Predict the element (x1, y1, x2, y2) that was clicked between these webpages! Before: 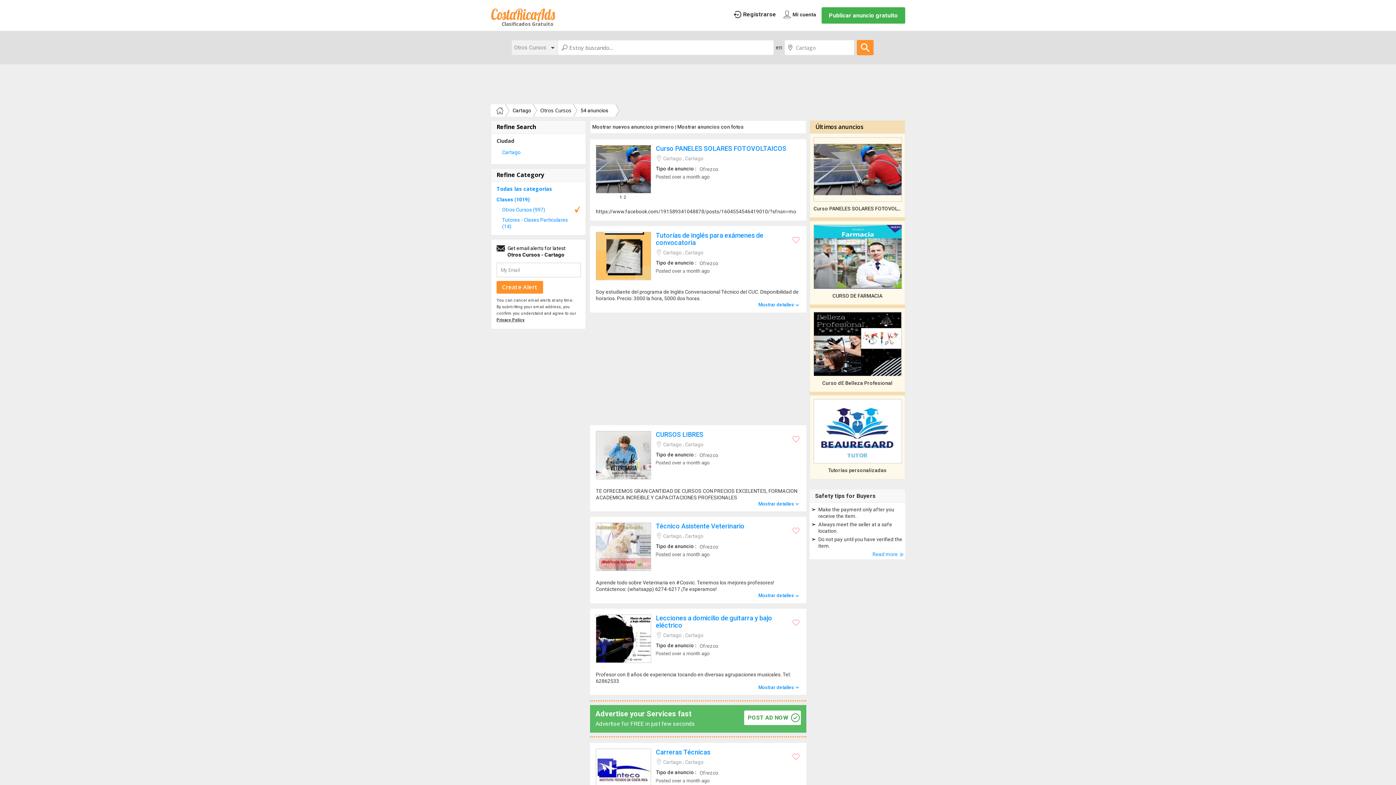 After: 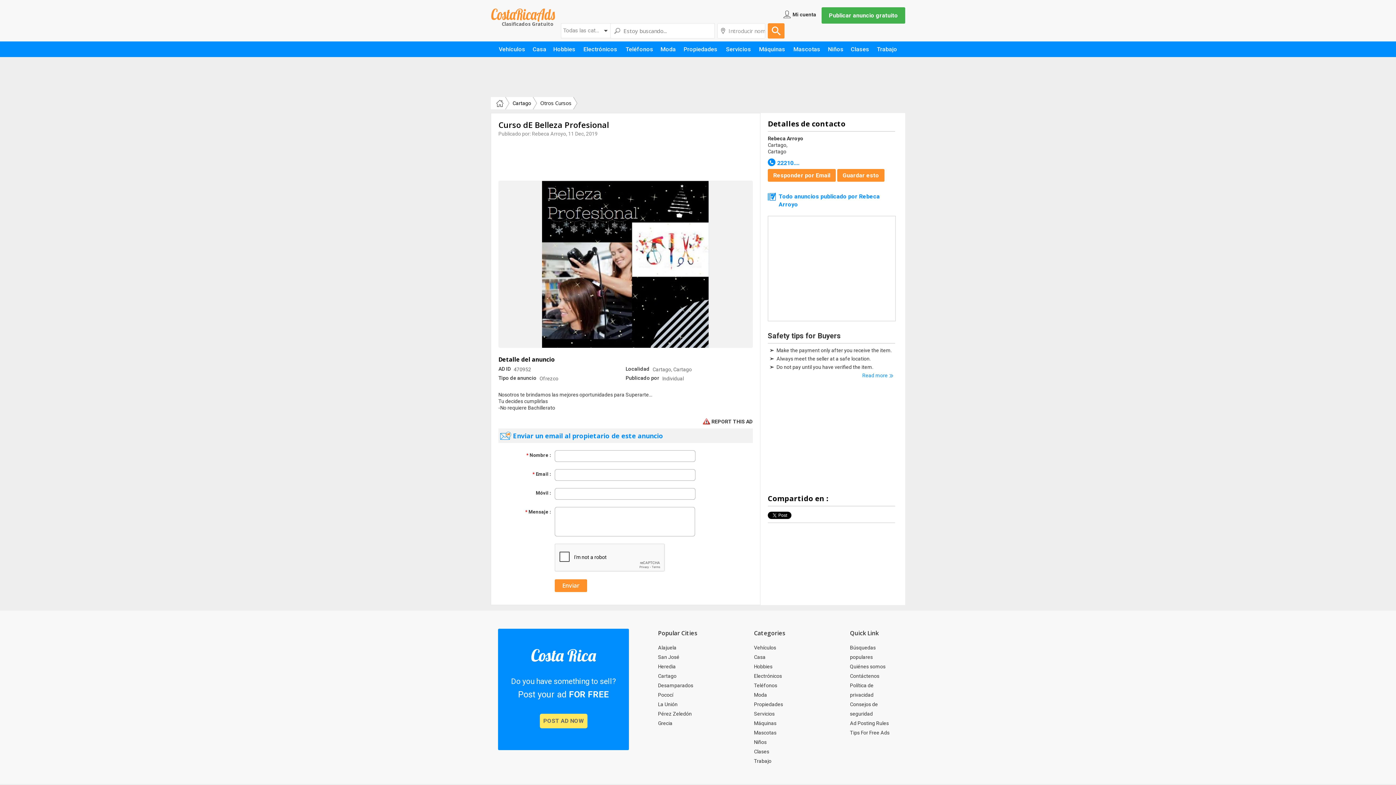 Action: bbox: (822, 380, 892, 386) label: Curso dE Belleza Profesional